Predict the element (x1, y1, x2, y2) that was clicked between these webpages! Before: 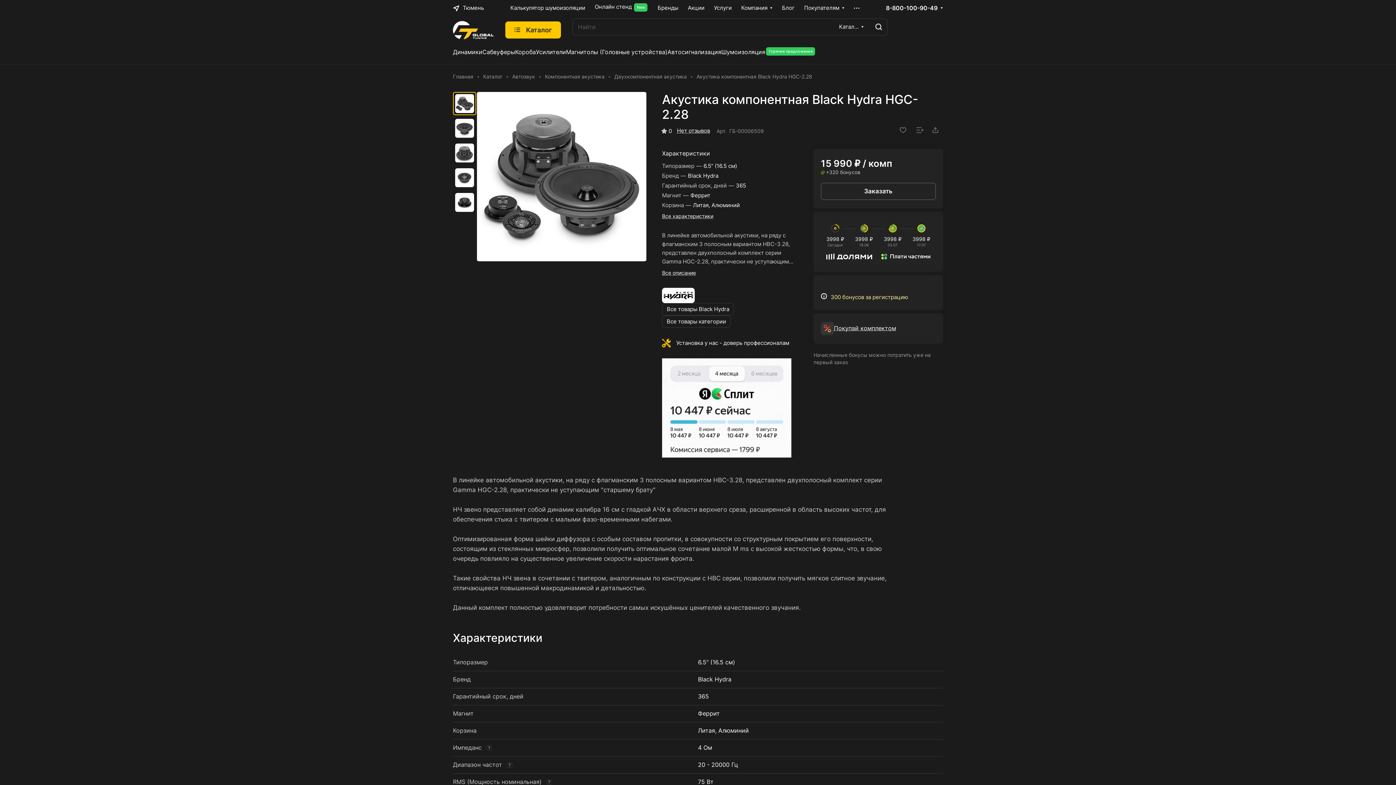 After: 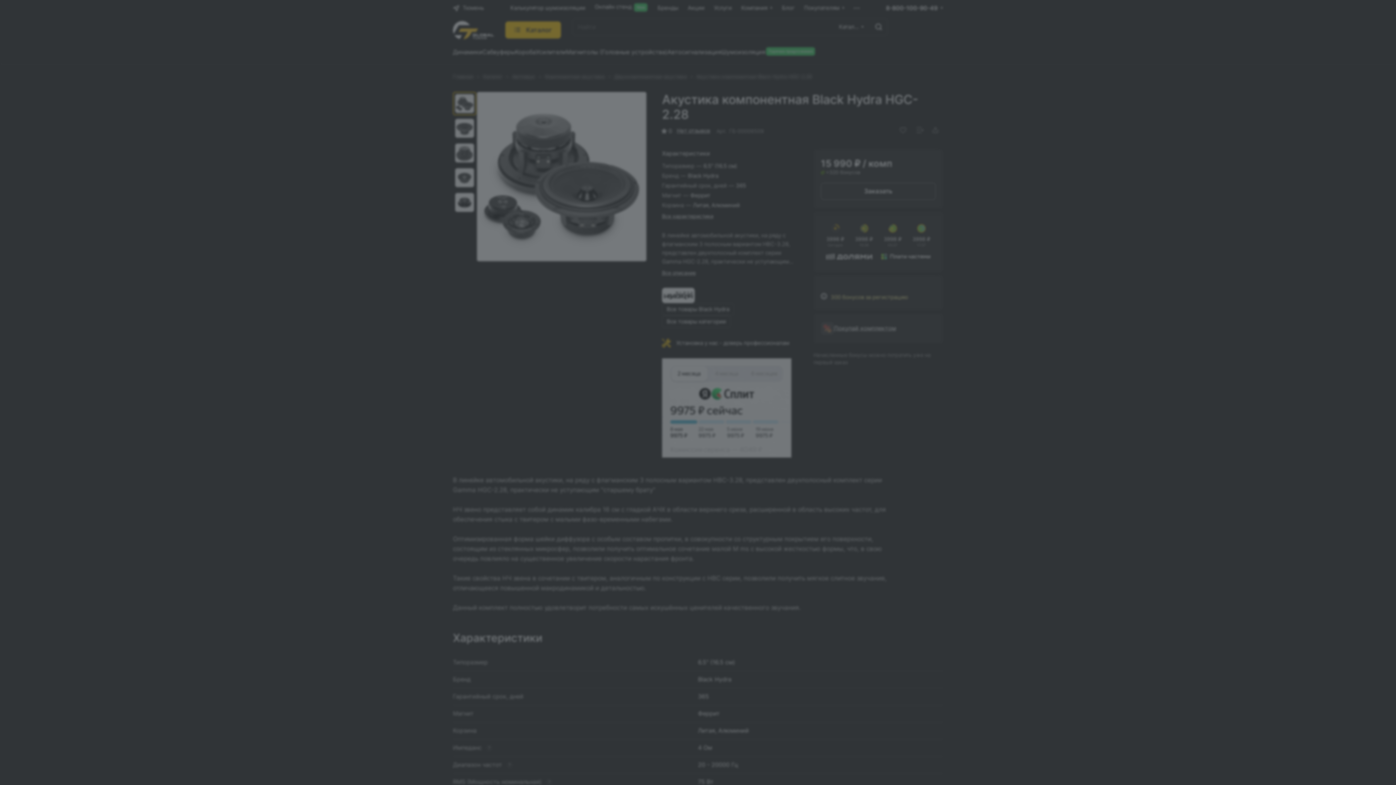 Action: bbox: (662, 451, 791, 459)